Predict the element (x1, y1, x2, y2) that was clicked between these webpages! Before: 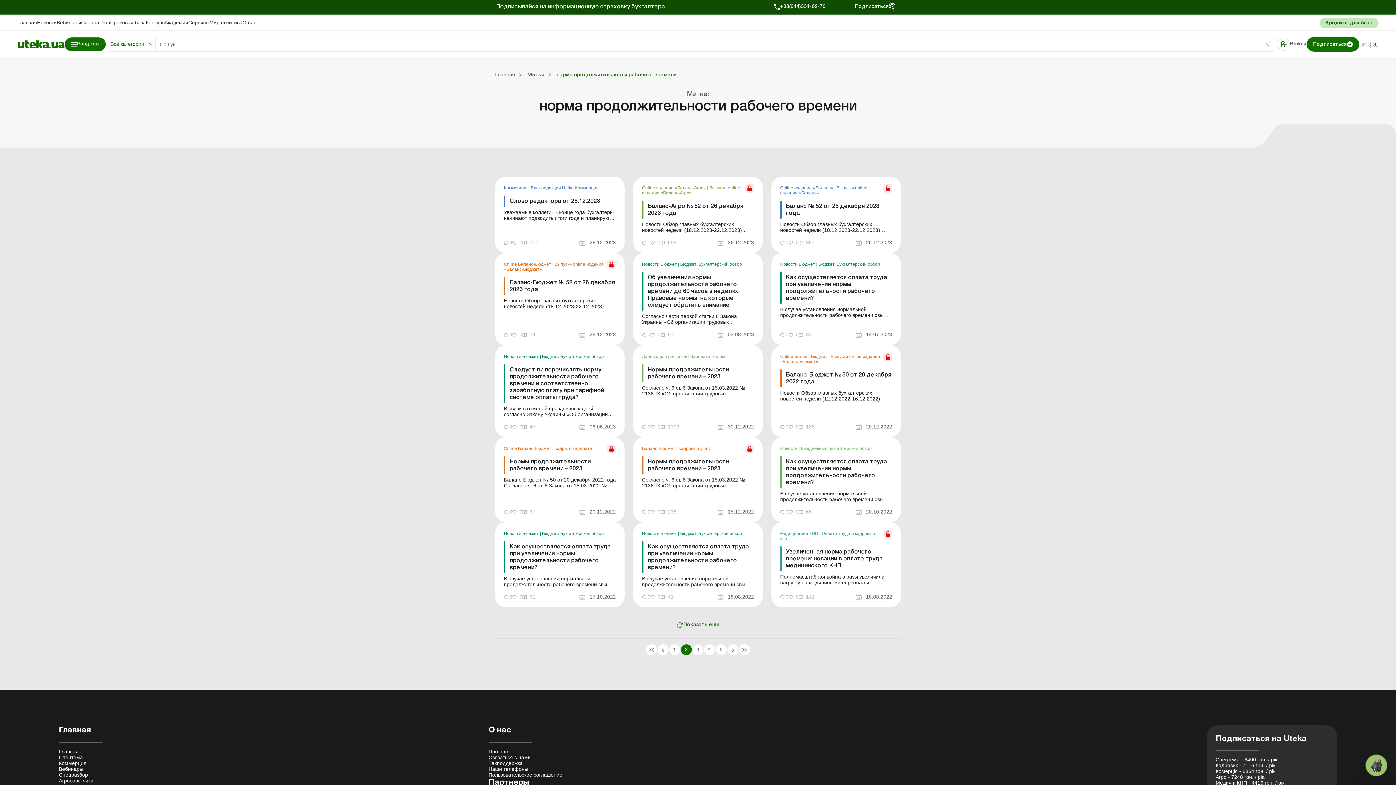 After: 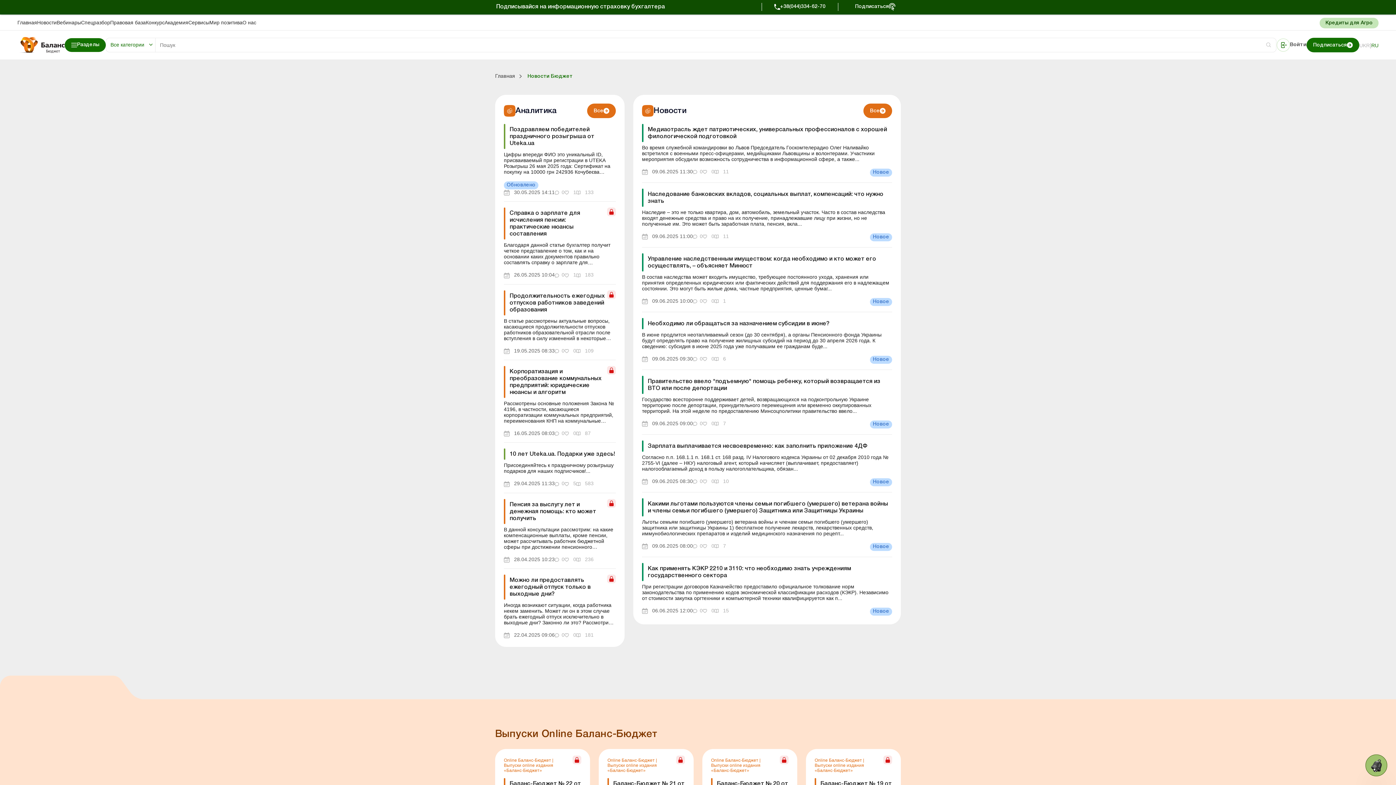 Action: label: Новости Бюджет  bbox: (642, 531, 678, 536)